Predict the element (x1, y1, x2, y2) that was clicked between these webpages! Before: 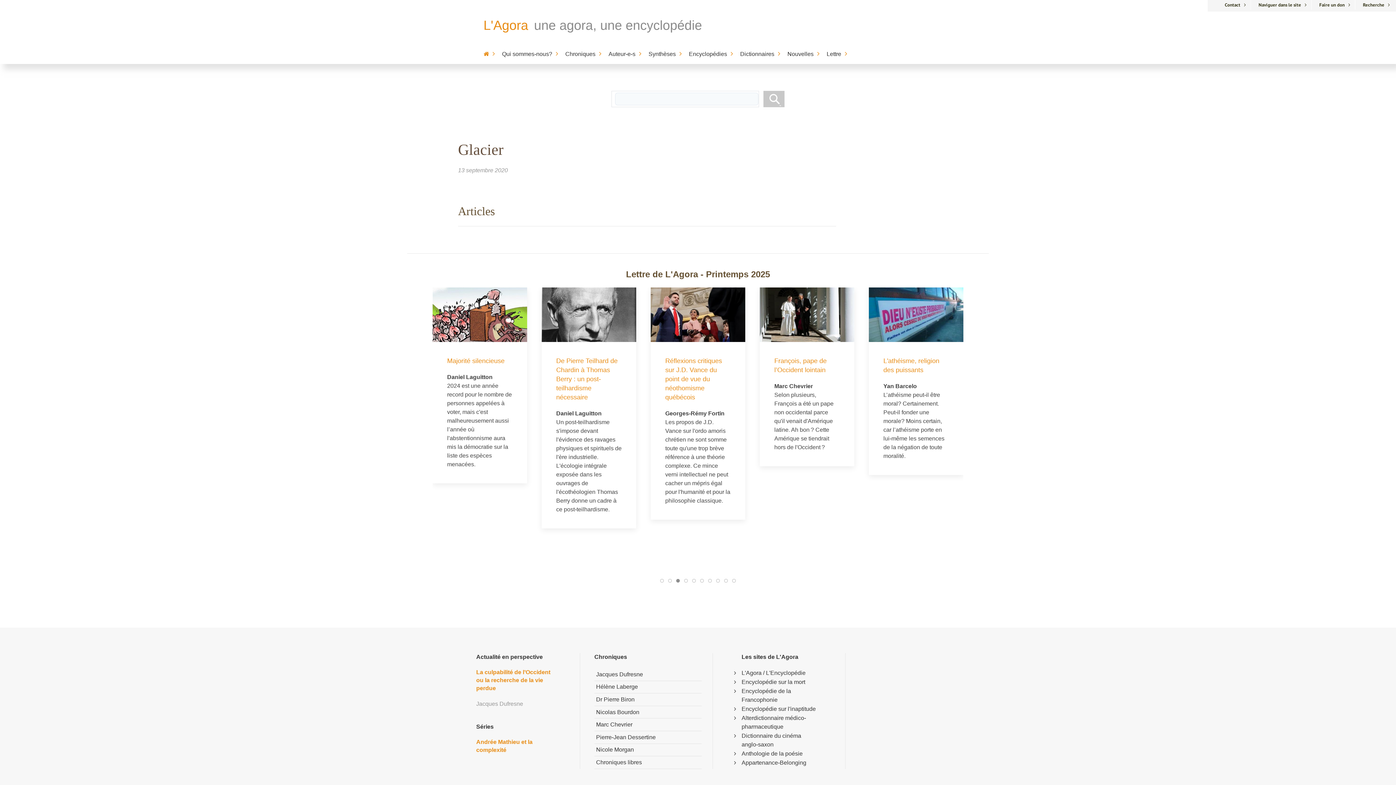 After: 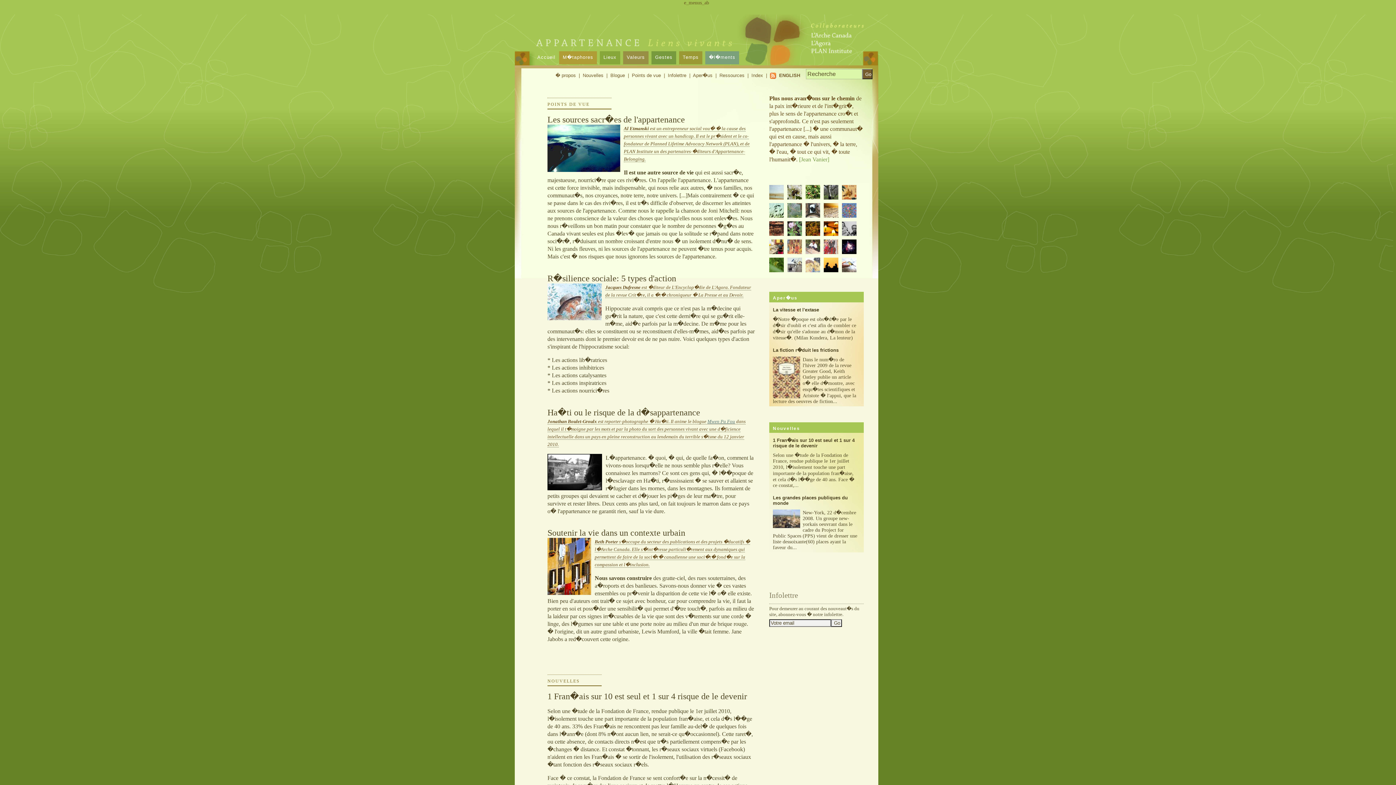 Action: bbox: (741, 758, 816, 767) label: Appartenance-Belonging